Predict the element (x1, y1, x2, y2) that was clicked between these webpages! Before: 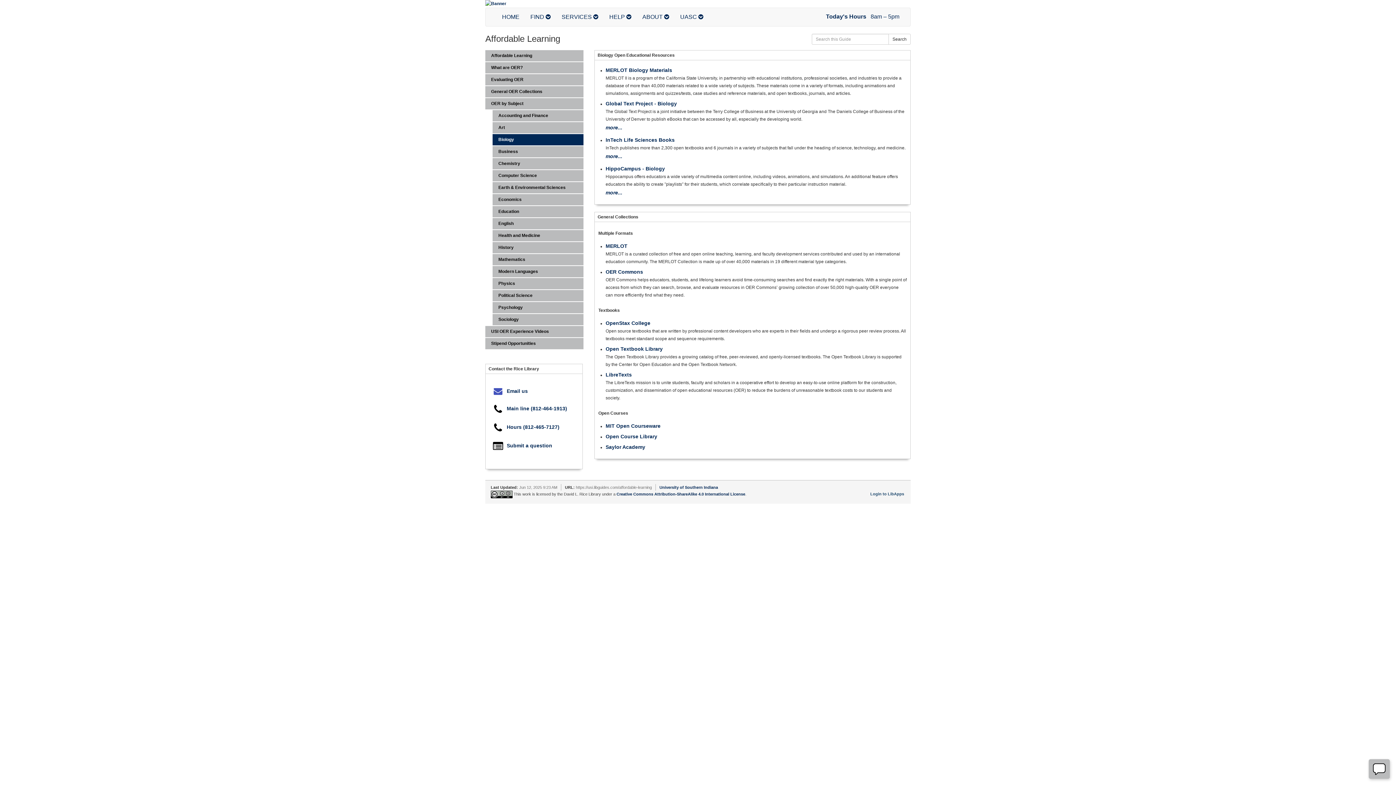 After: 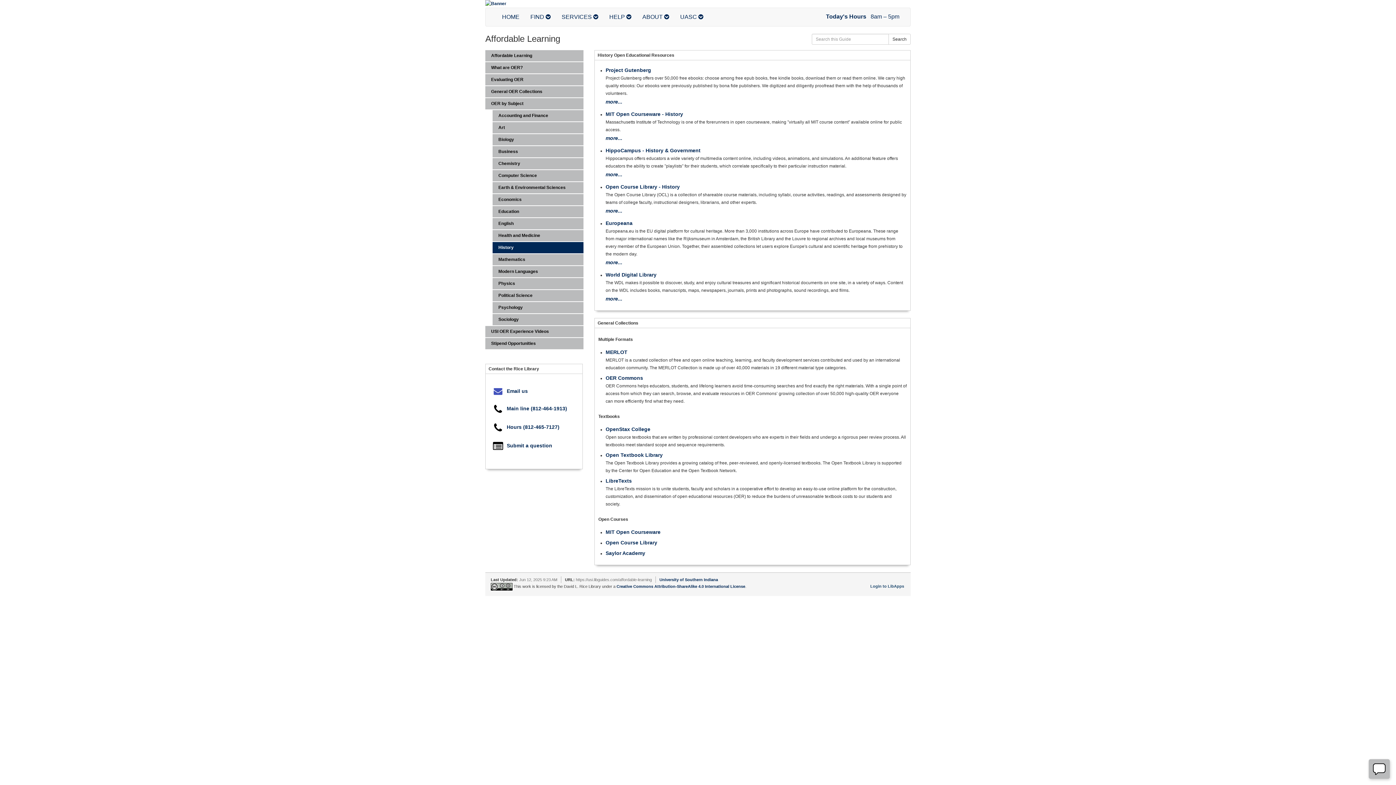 Action: label: History bbox: (492, 242, 583, 253)